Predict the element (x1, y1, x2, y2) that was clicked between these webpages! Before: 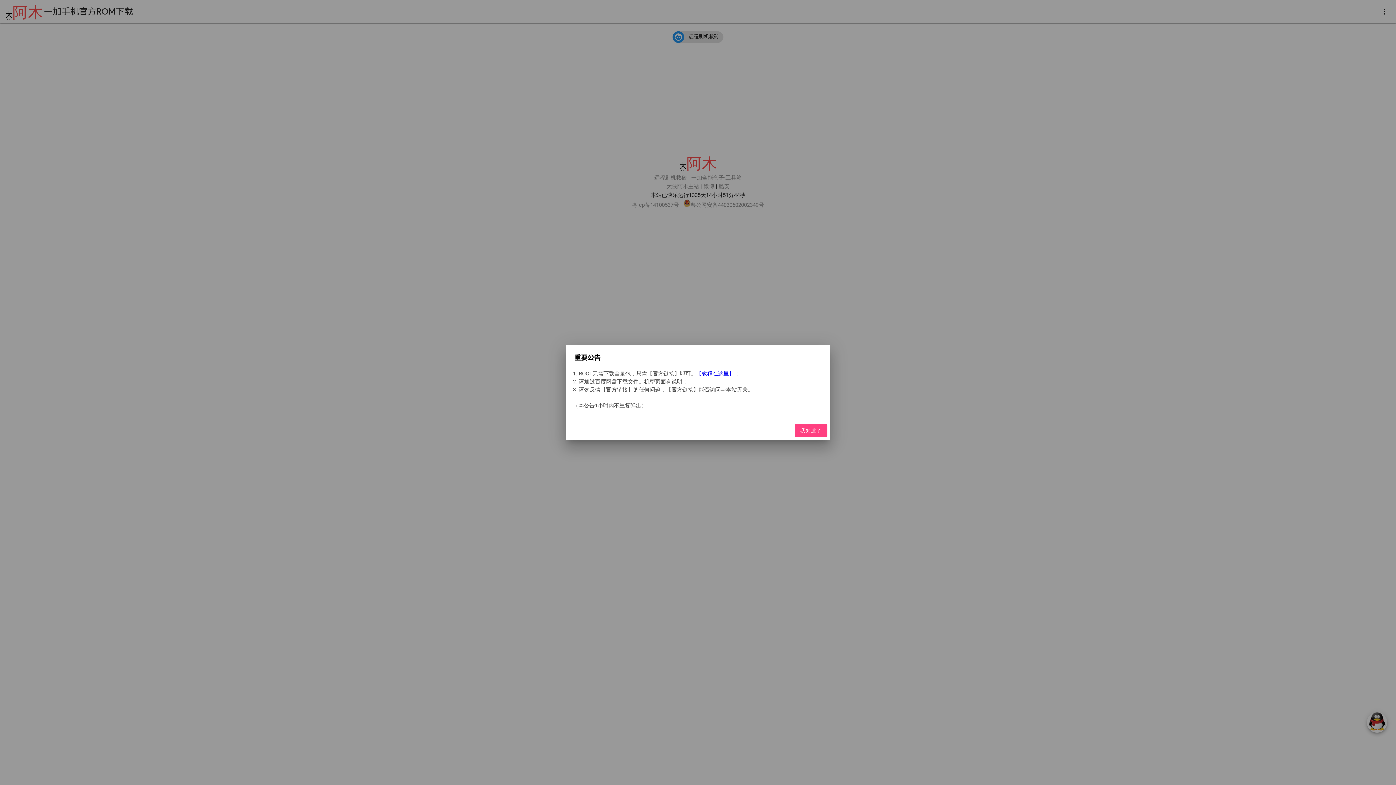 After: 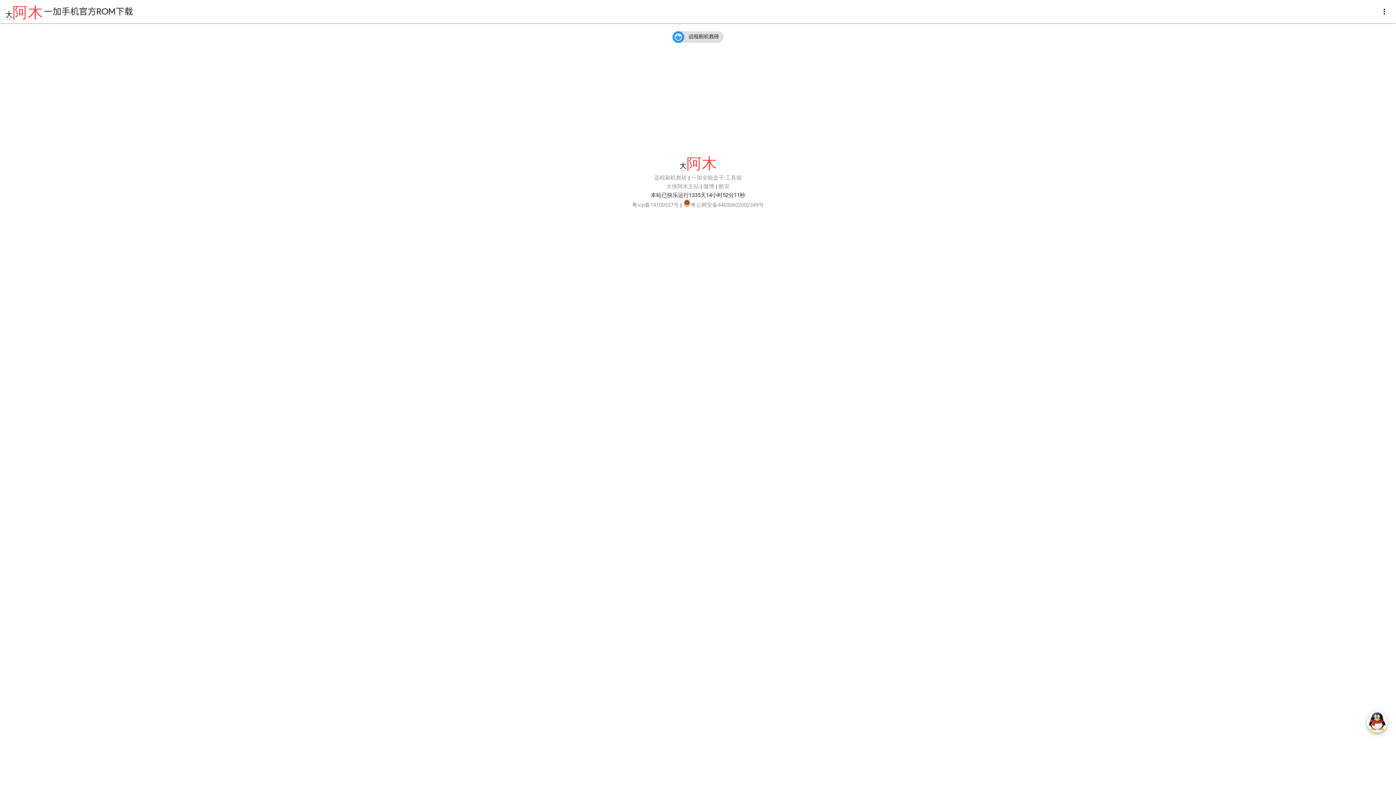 Action: bbox: (794, 424, 827, 437) label: 我知道了